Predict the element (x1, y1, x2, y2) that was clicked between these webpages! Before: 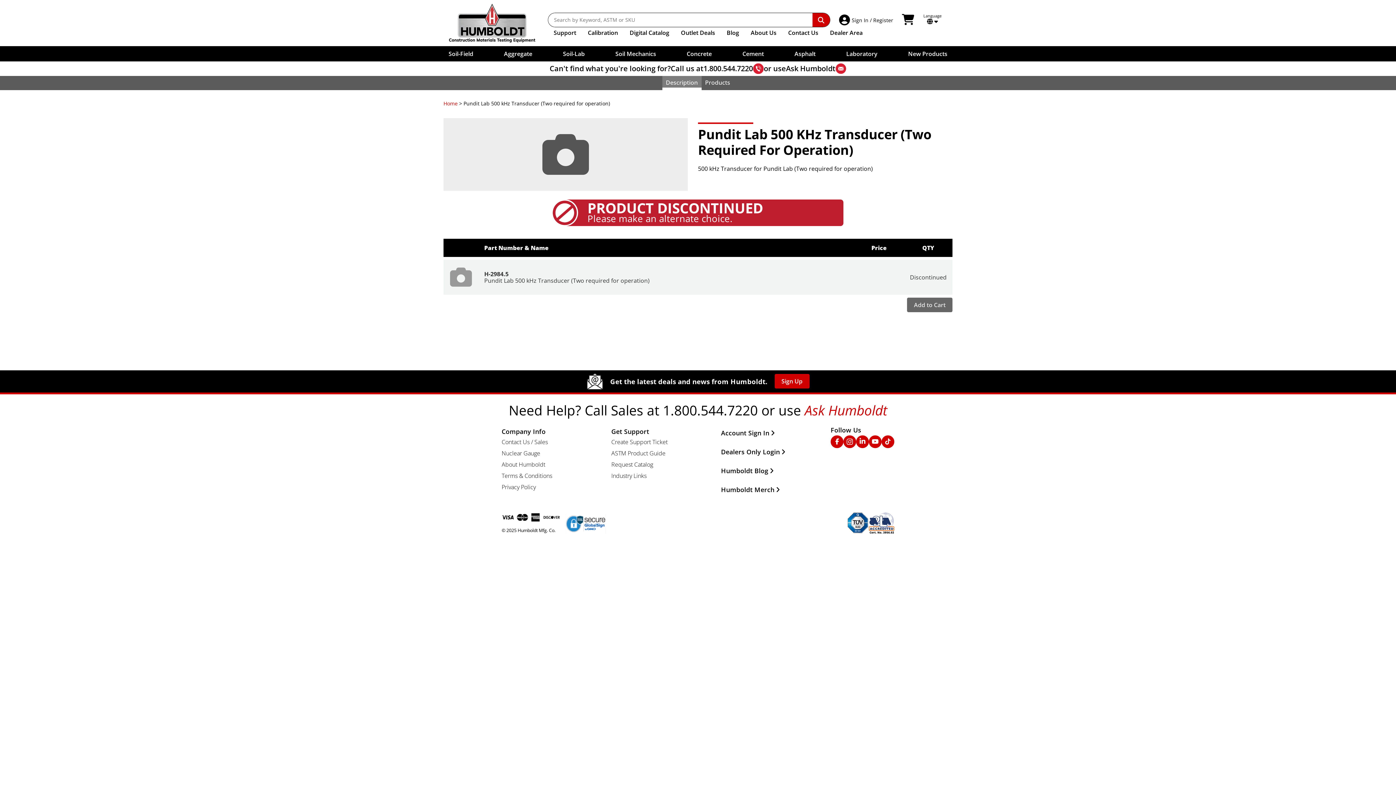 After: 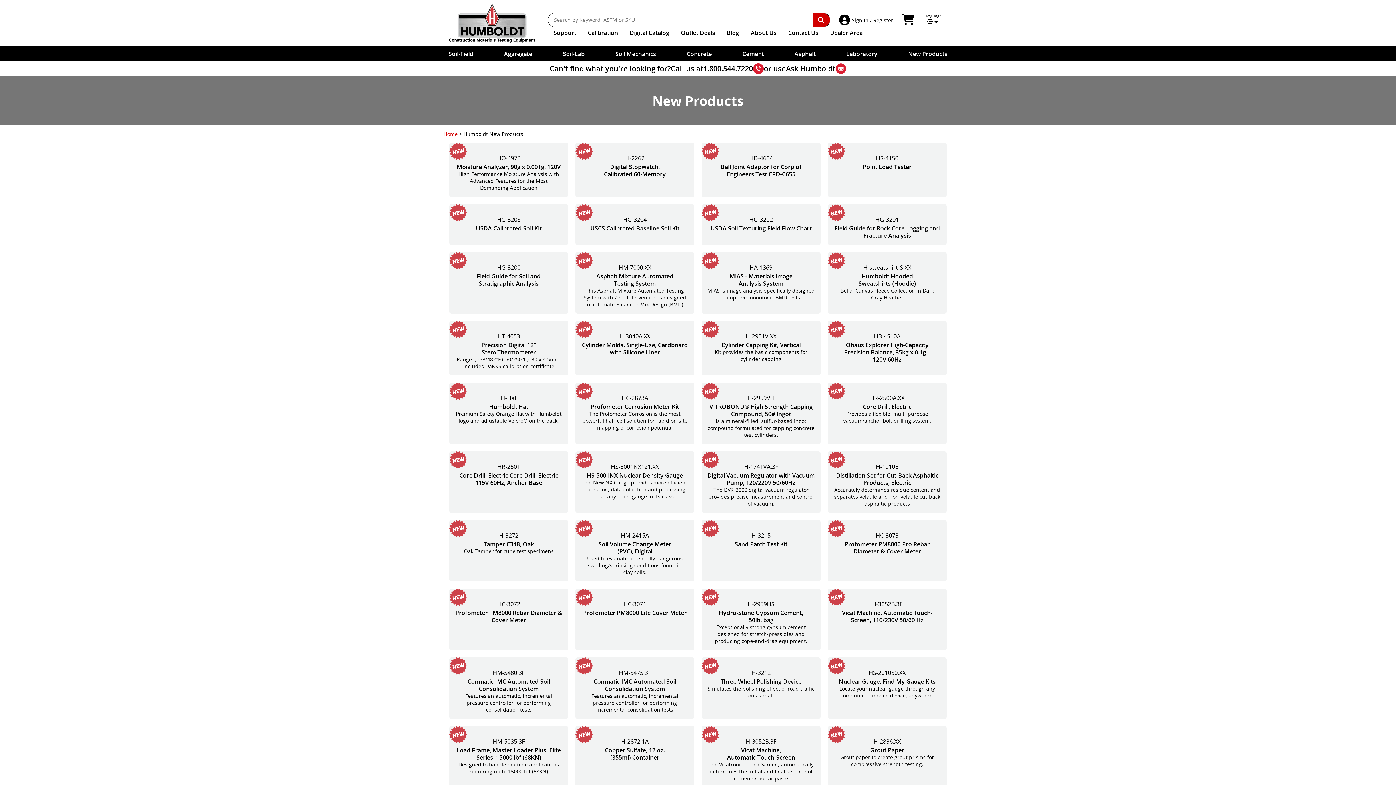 Action: bbox: (903, 46, 952, 61) label: New Products